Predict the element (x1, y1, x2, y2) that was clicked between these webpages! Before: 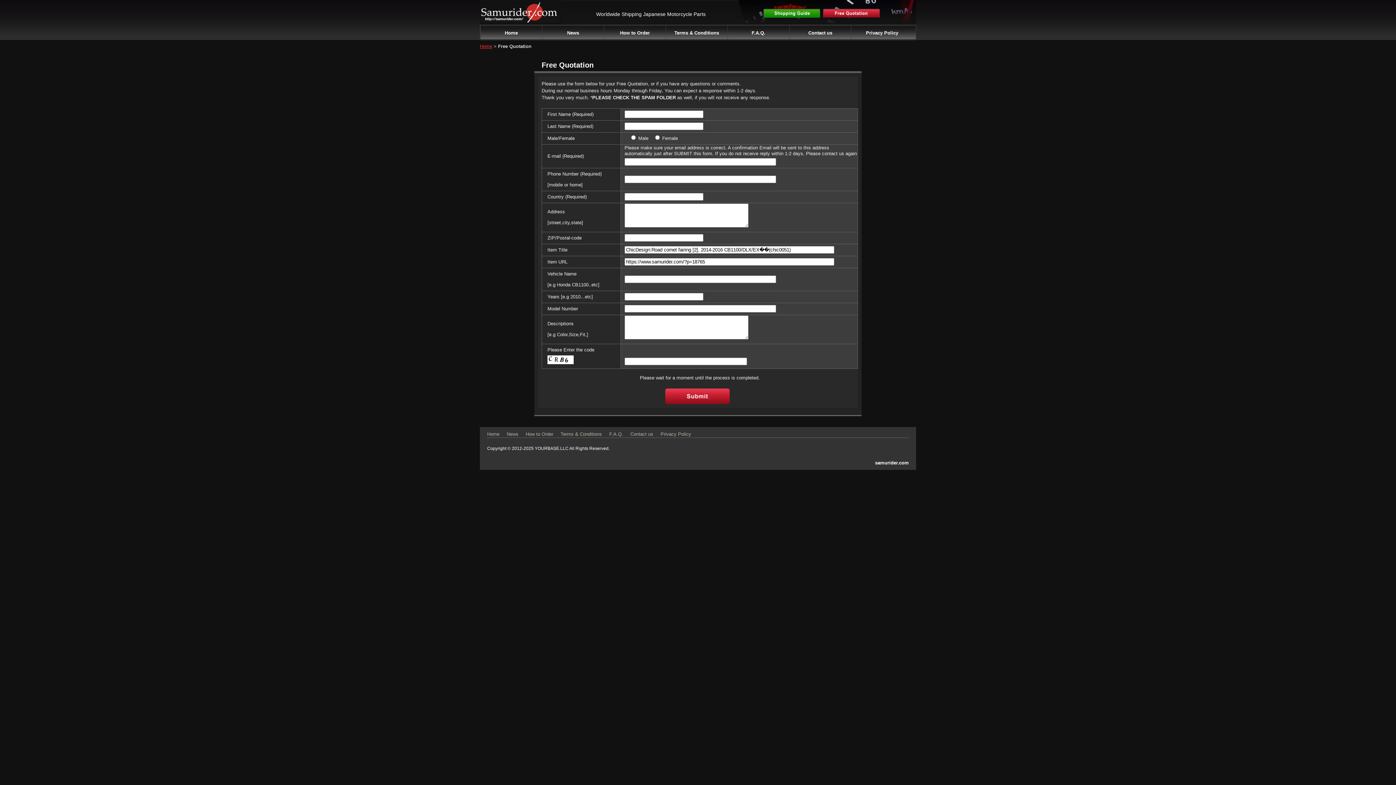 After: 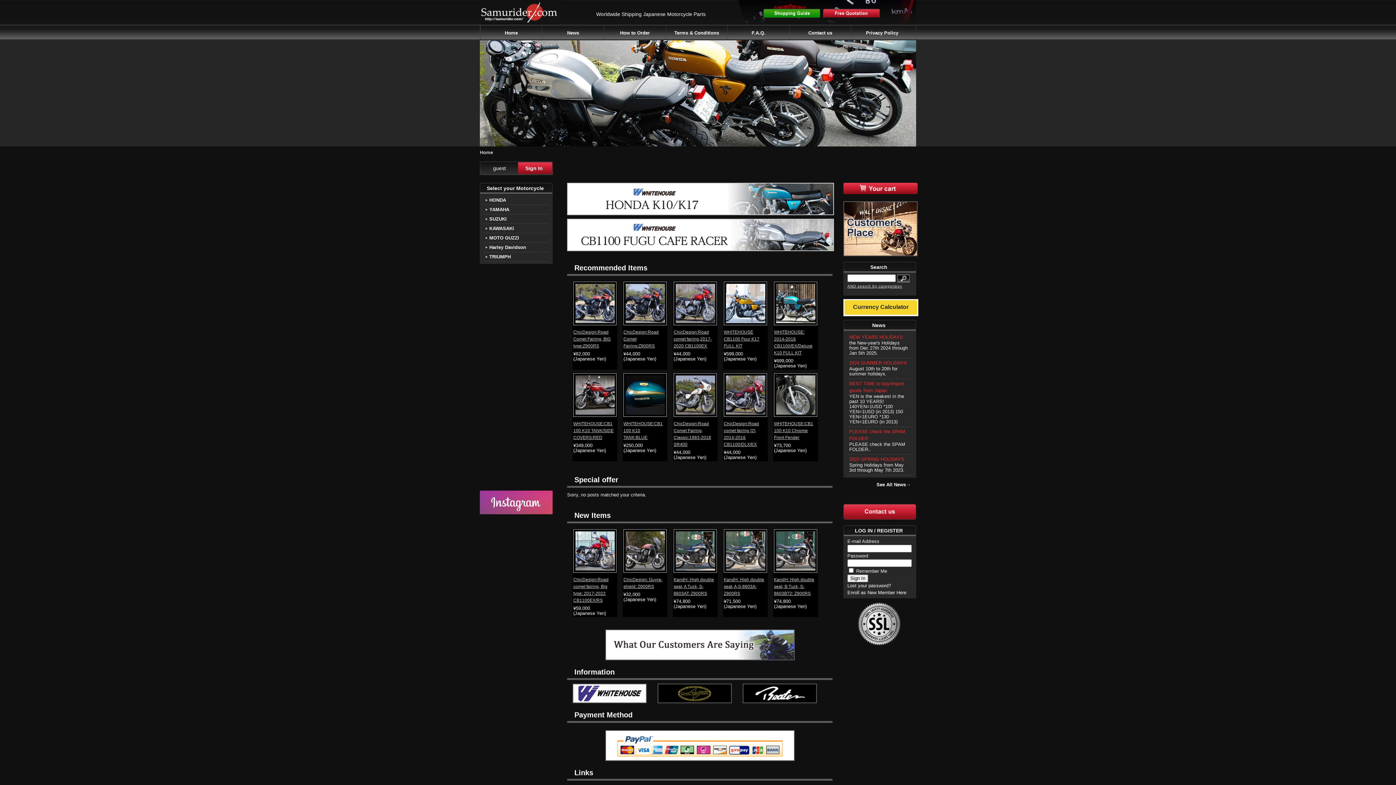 Action: bbox: (480, 43, 492, 49) label: Home